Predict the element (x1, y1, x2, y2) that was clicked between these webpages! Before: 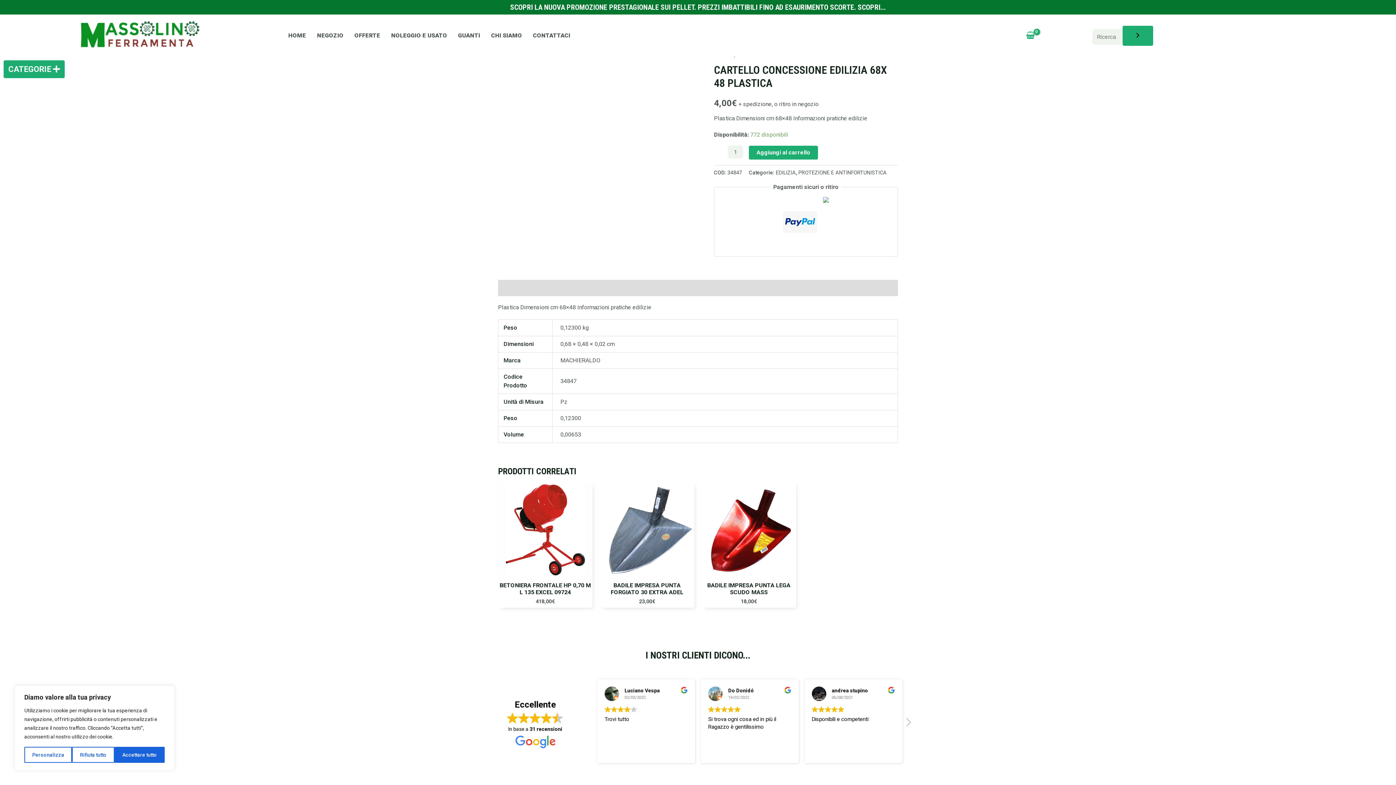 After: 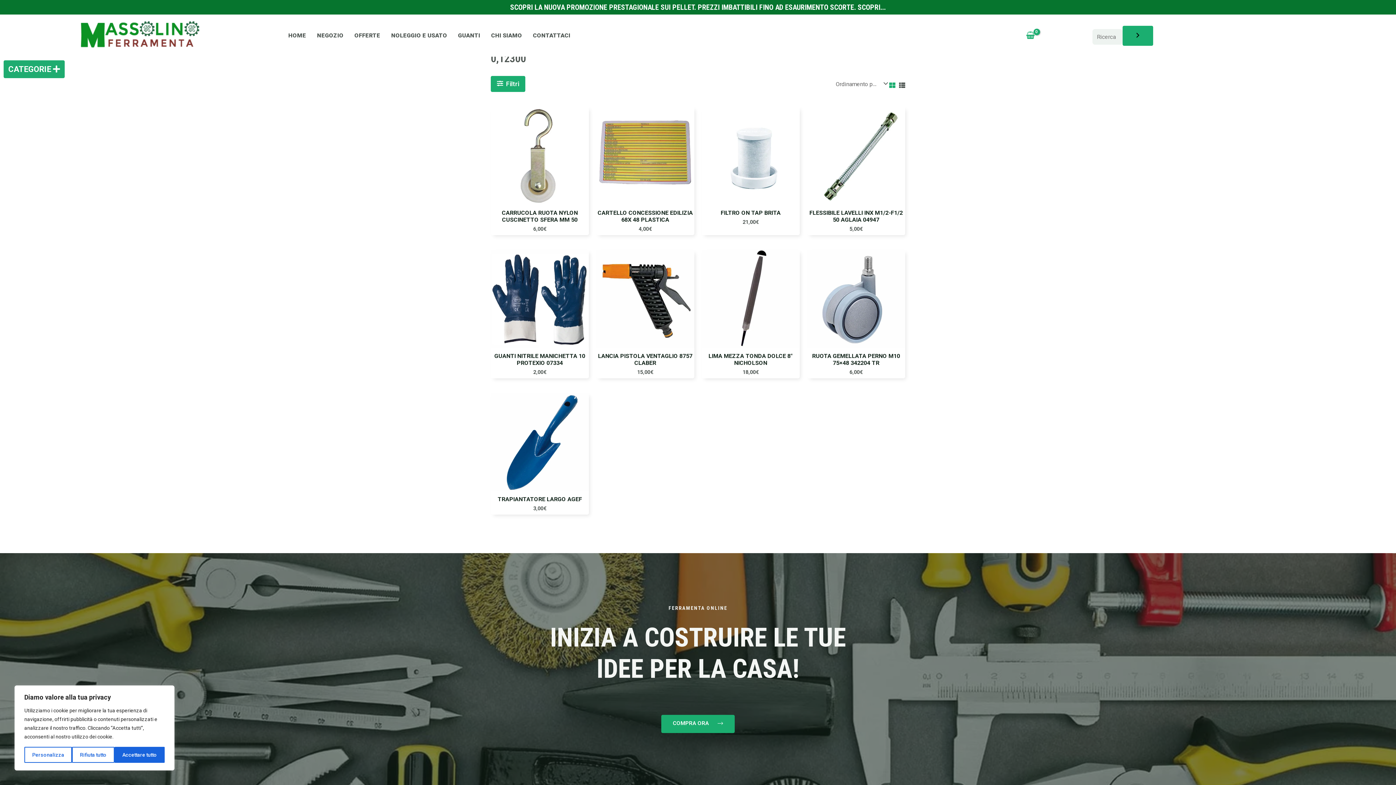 Action: label: 0,12300 bbox: (560, 415, 581, 421)